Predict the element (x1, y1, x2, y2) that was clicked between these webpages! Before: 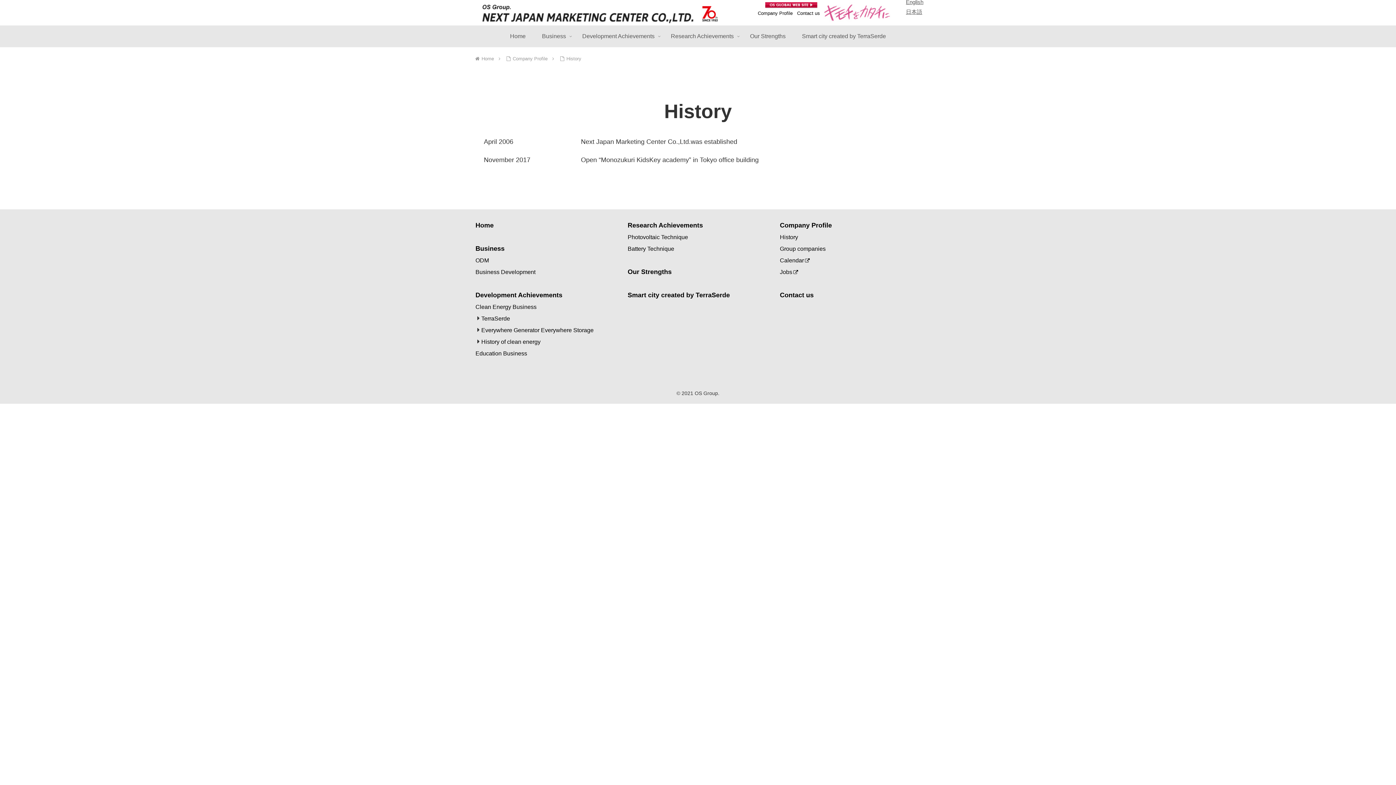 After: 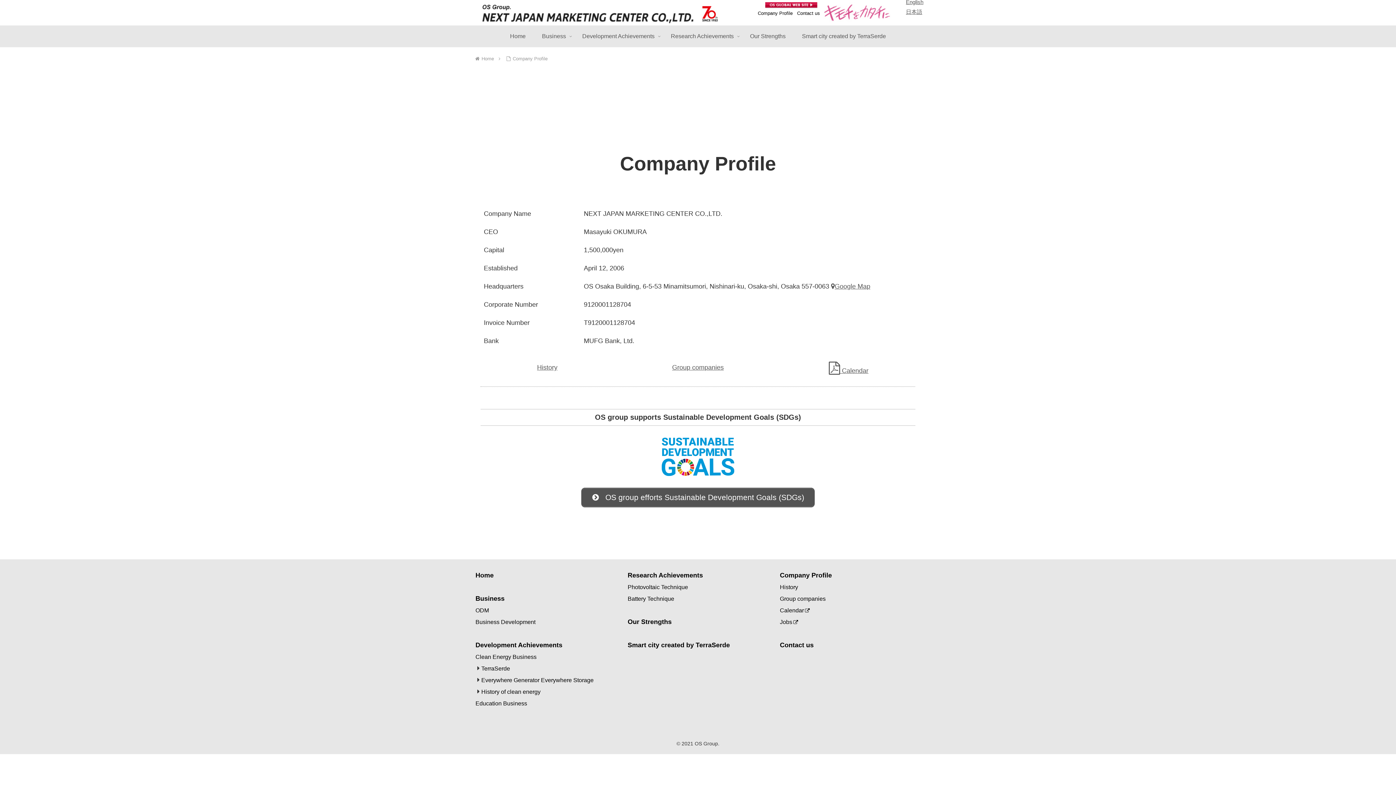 Action: label: Company Profile bbox: (780, 221, 832, 228)